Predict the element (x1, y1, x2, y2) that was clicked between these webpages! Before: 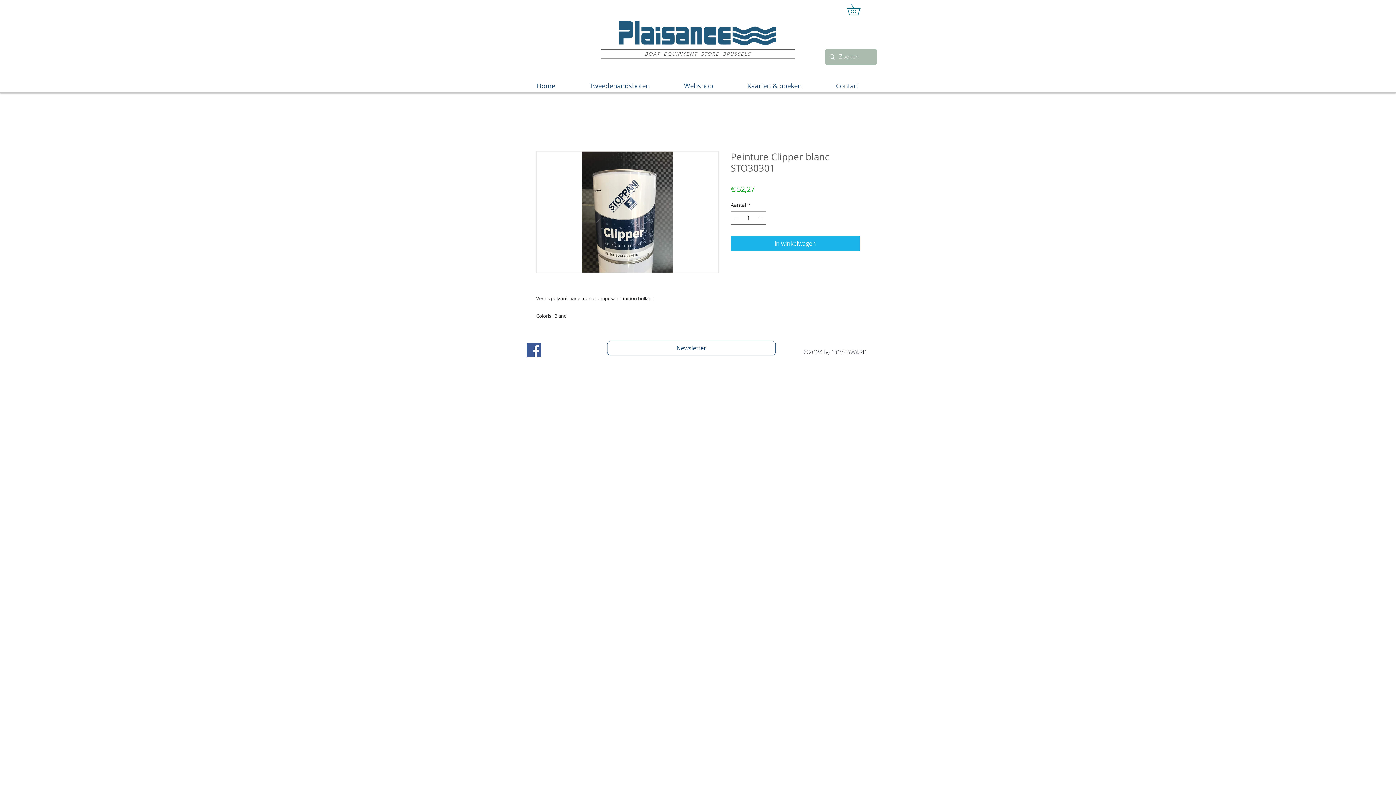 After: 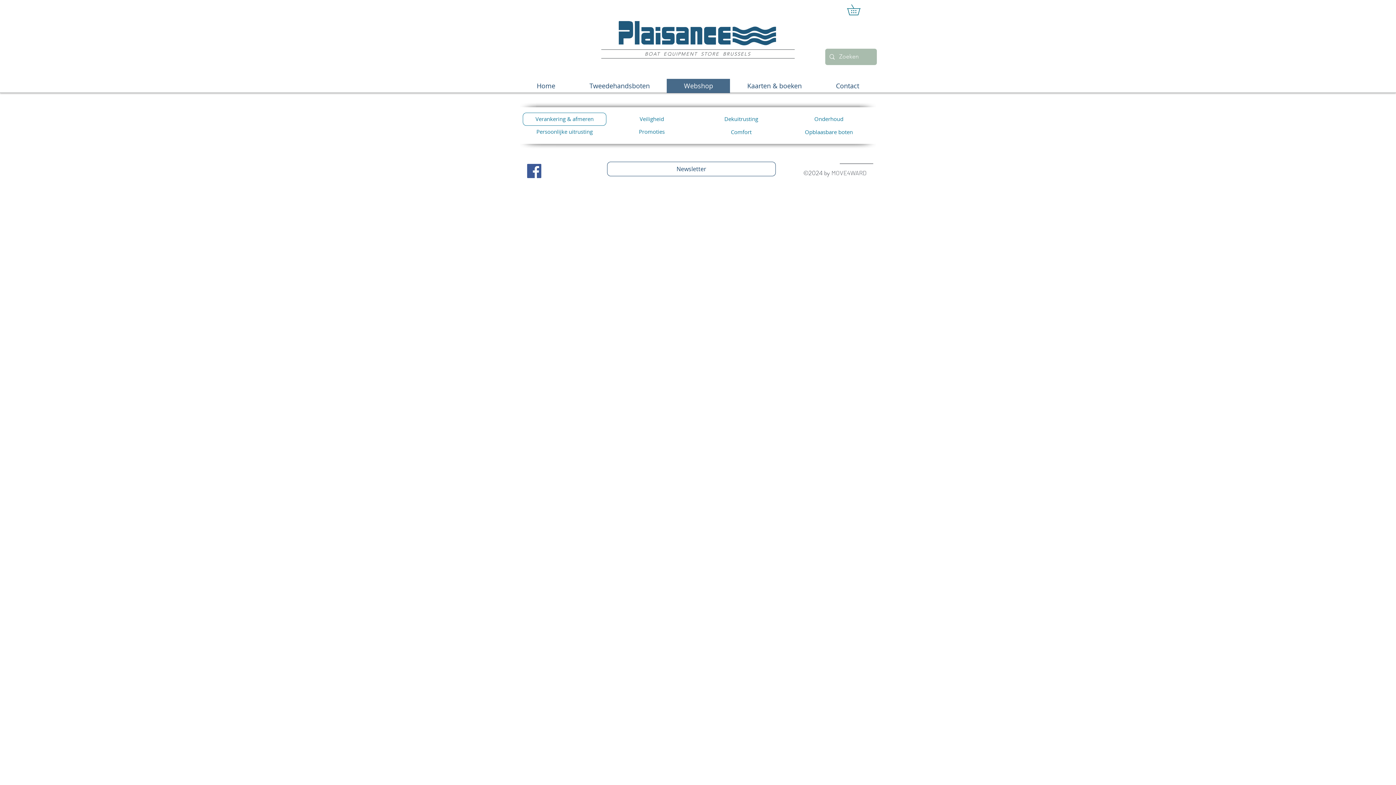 Action: bbox: (666, 78, 730, 93) label: Webshop